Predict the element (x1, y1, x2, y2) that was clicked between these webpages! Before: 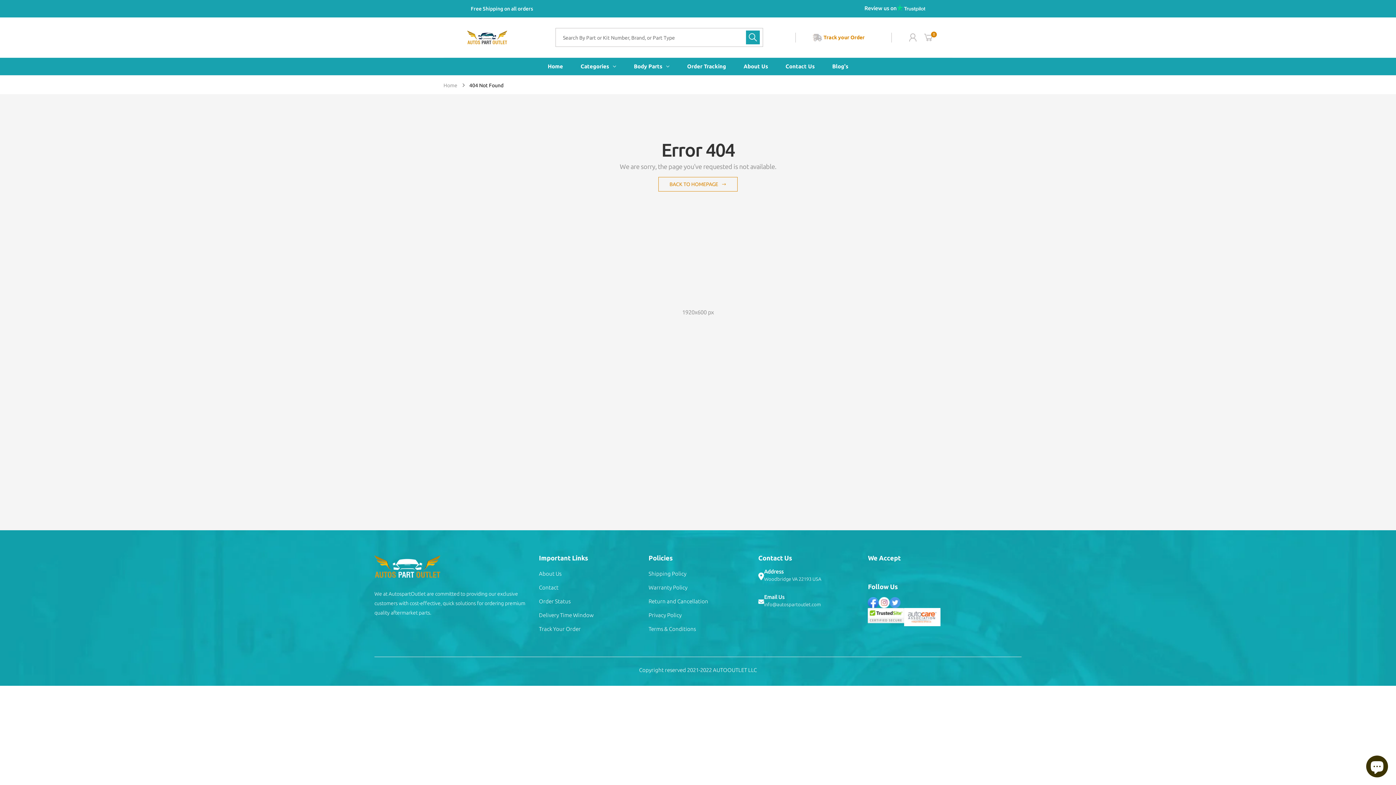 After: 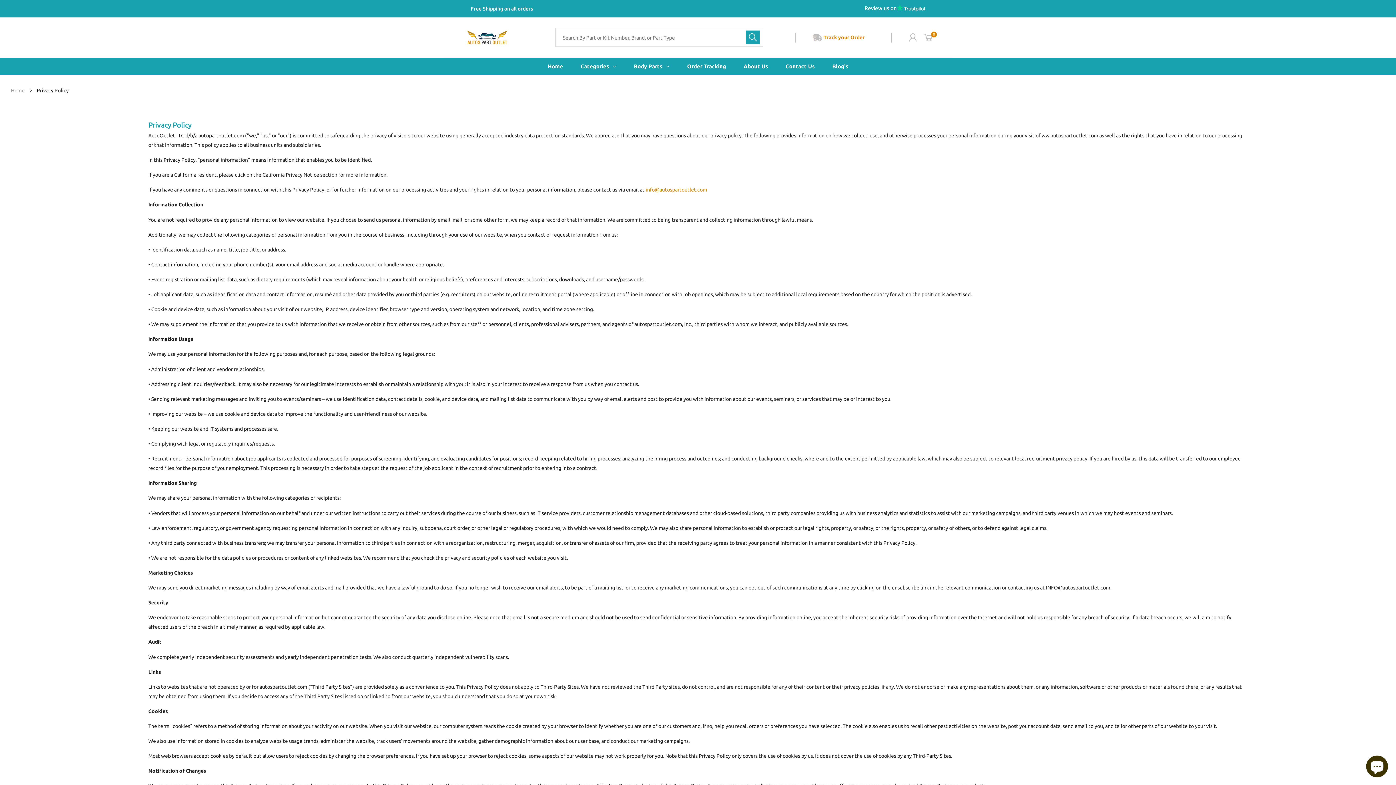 Action: label: Privacy Policy bbox: (648, 612, 681, 618)